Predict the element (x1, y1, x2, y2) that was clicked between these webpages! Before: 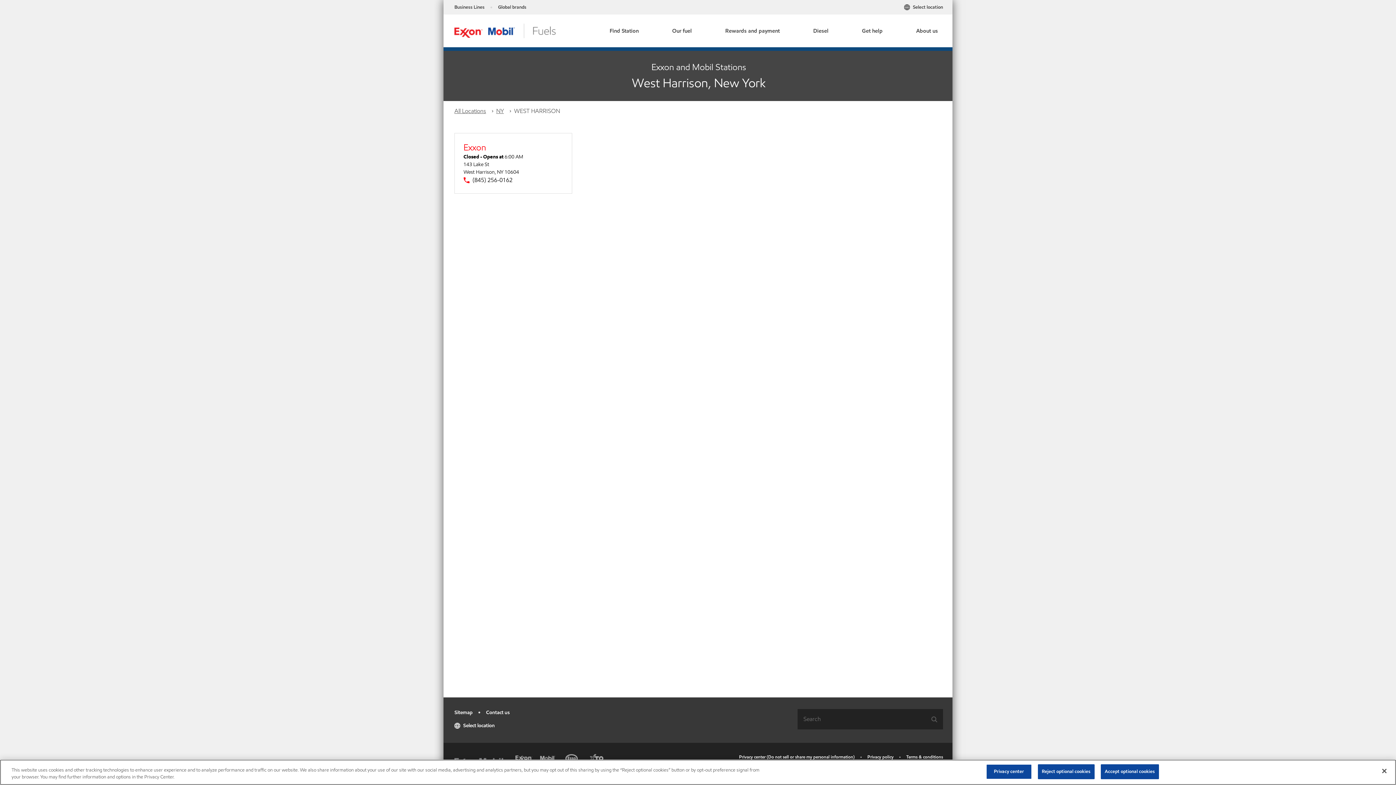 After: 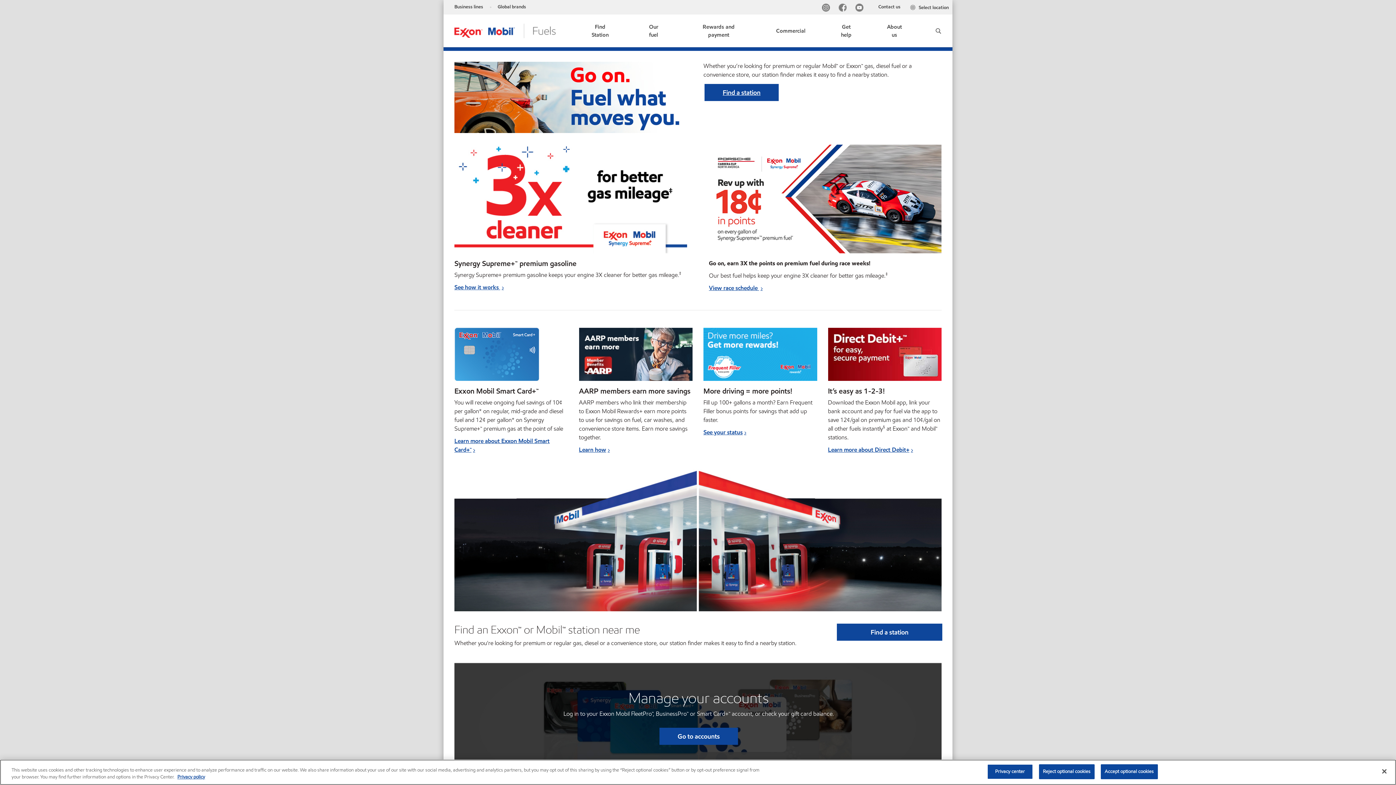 Action: bbox: (514, 754, 533, 763)